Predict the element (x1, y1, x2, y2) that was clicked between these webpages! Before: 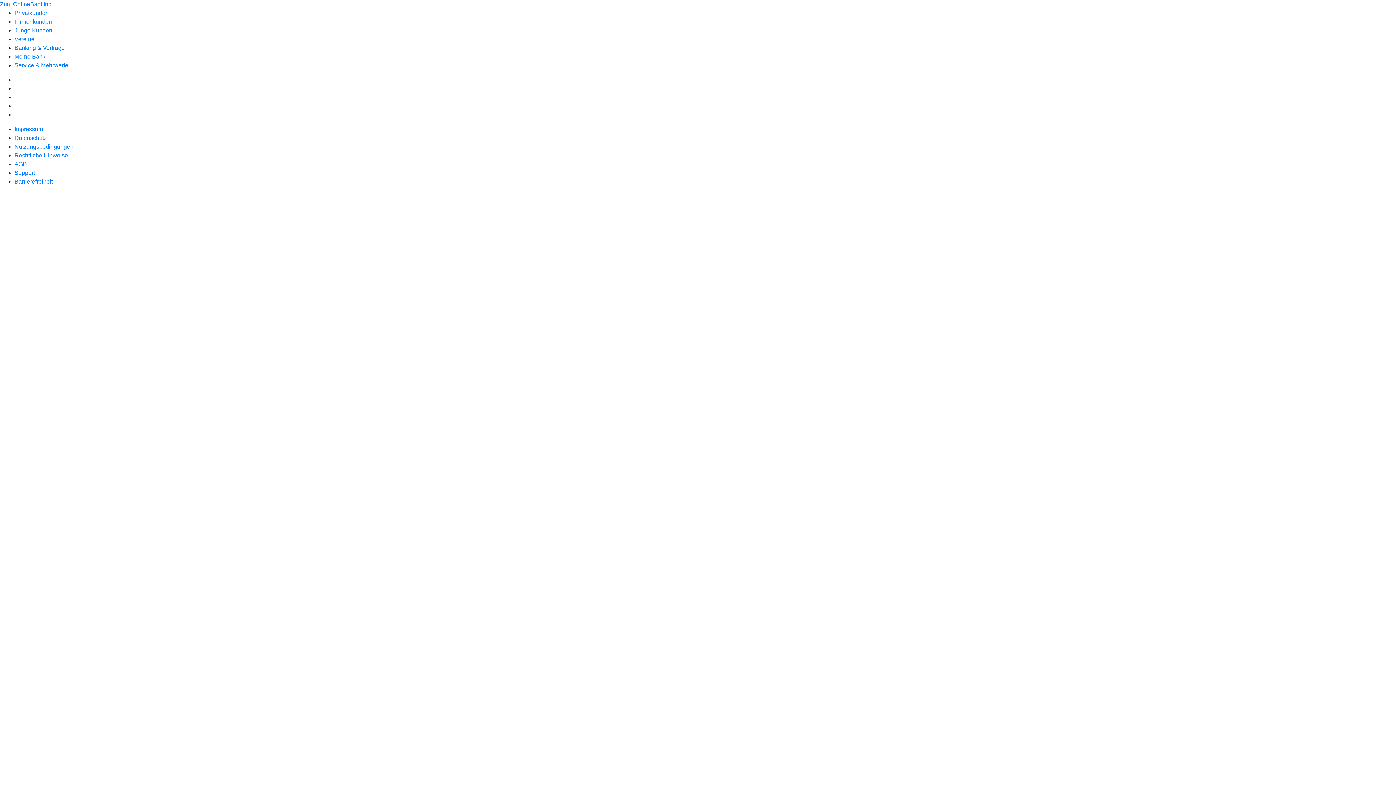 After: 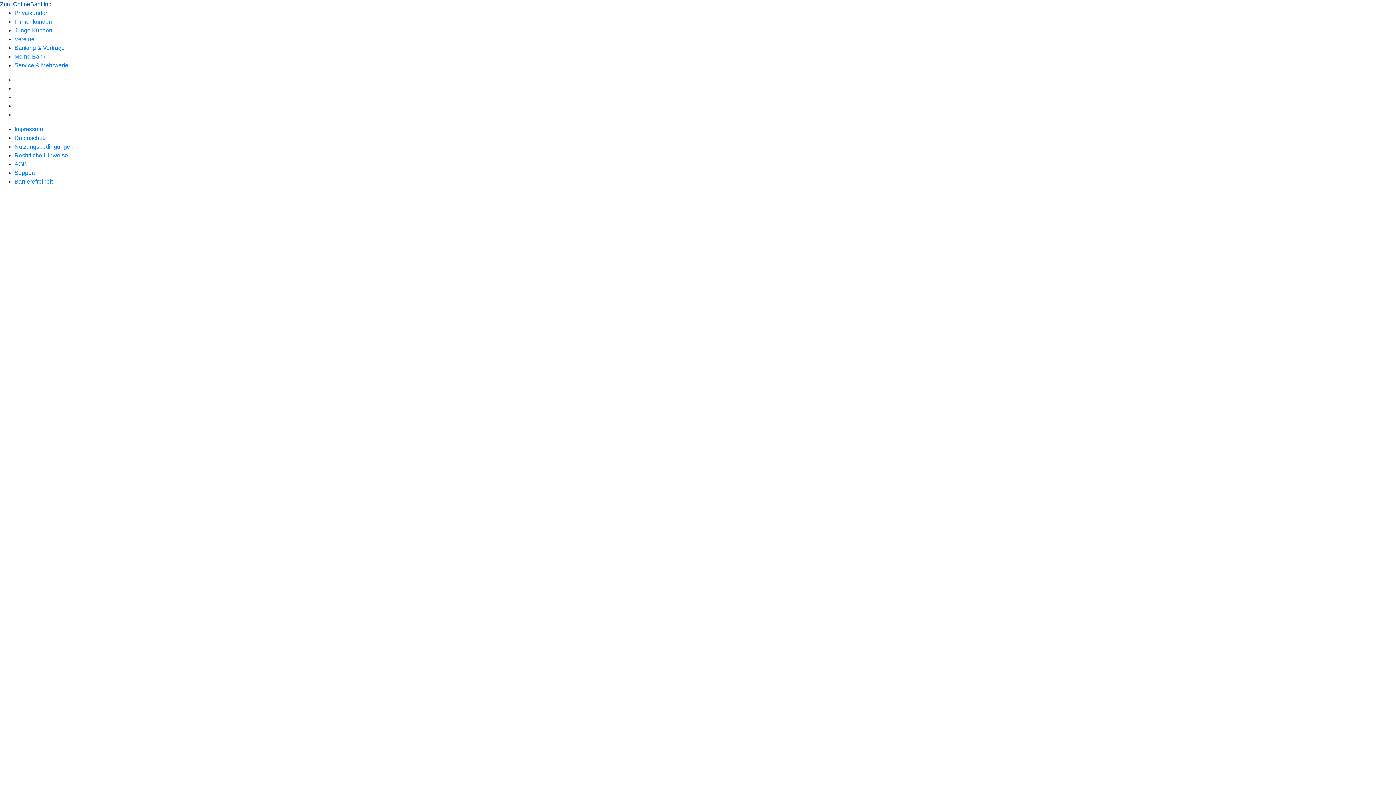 Action: label: Zum OnlineBanking bbox: (0, 1, 51, 7)